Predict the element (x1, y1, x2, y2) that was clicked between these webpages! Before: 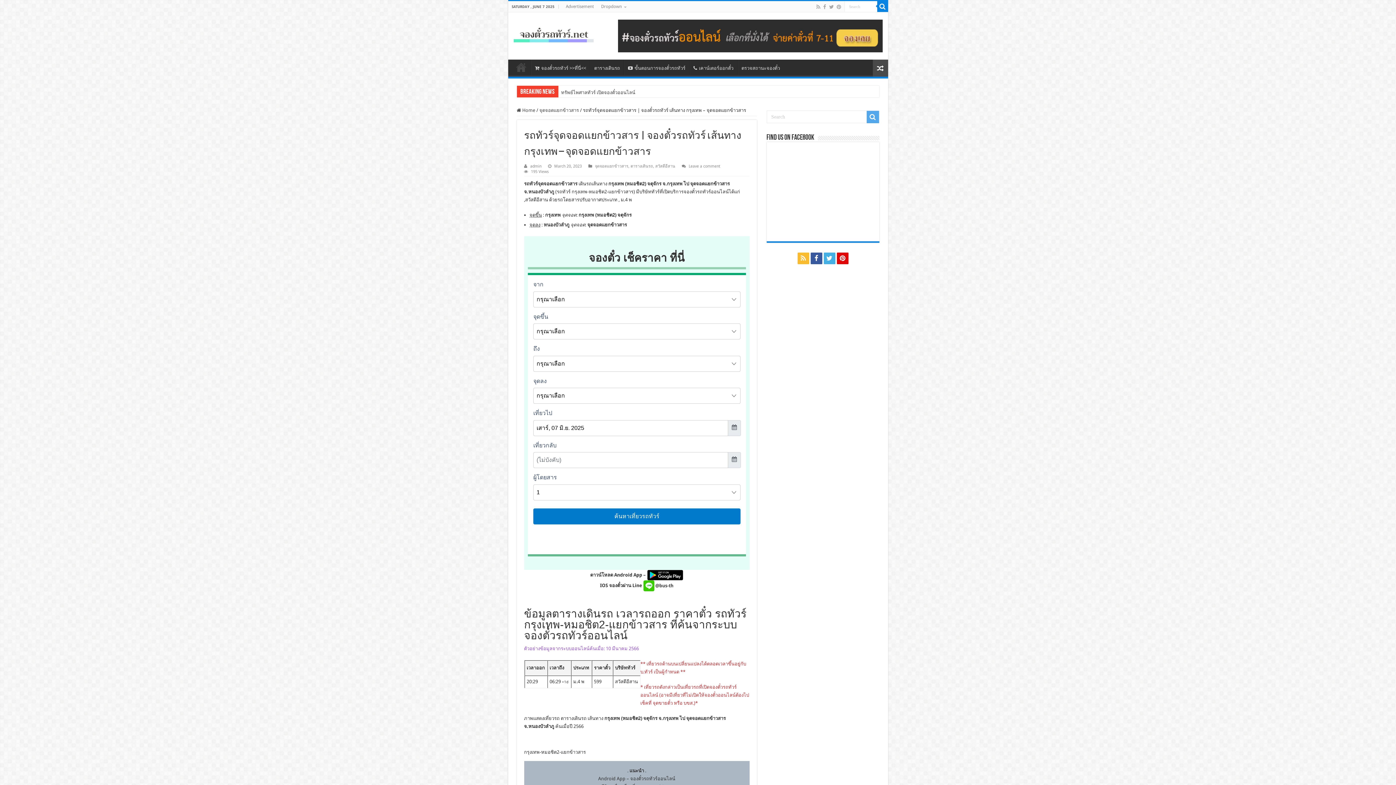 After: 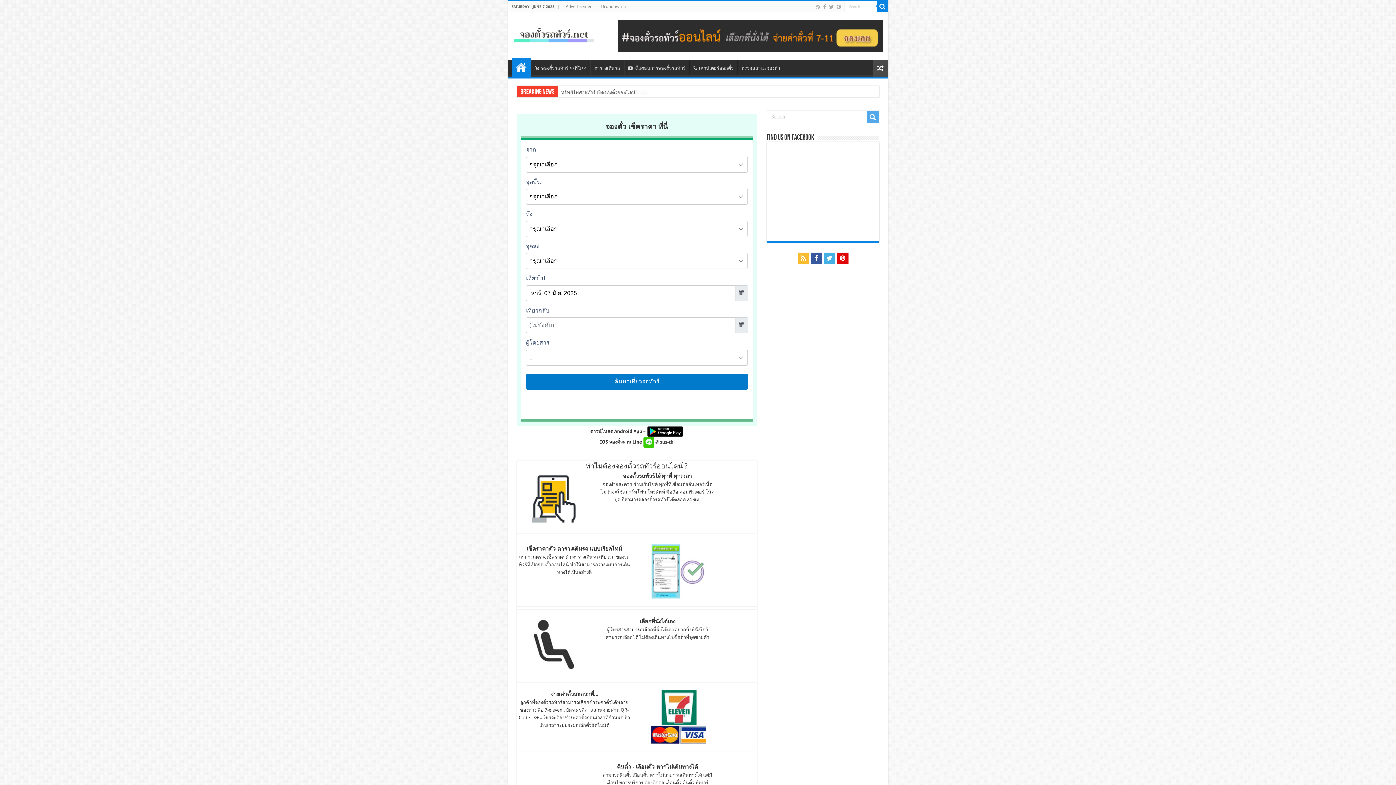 Action: bbox: (513, 25, 593, 42)